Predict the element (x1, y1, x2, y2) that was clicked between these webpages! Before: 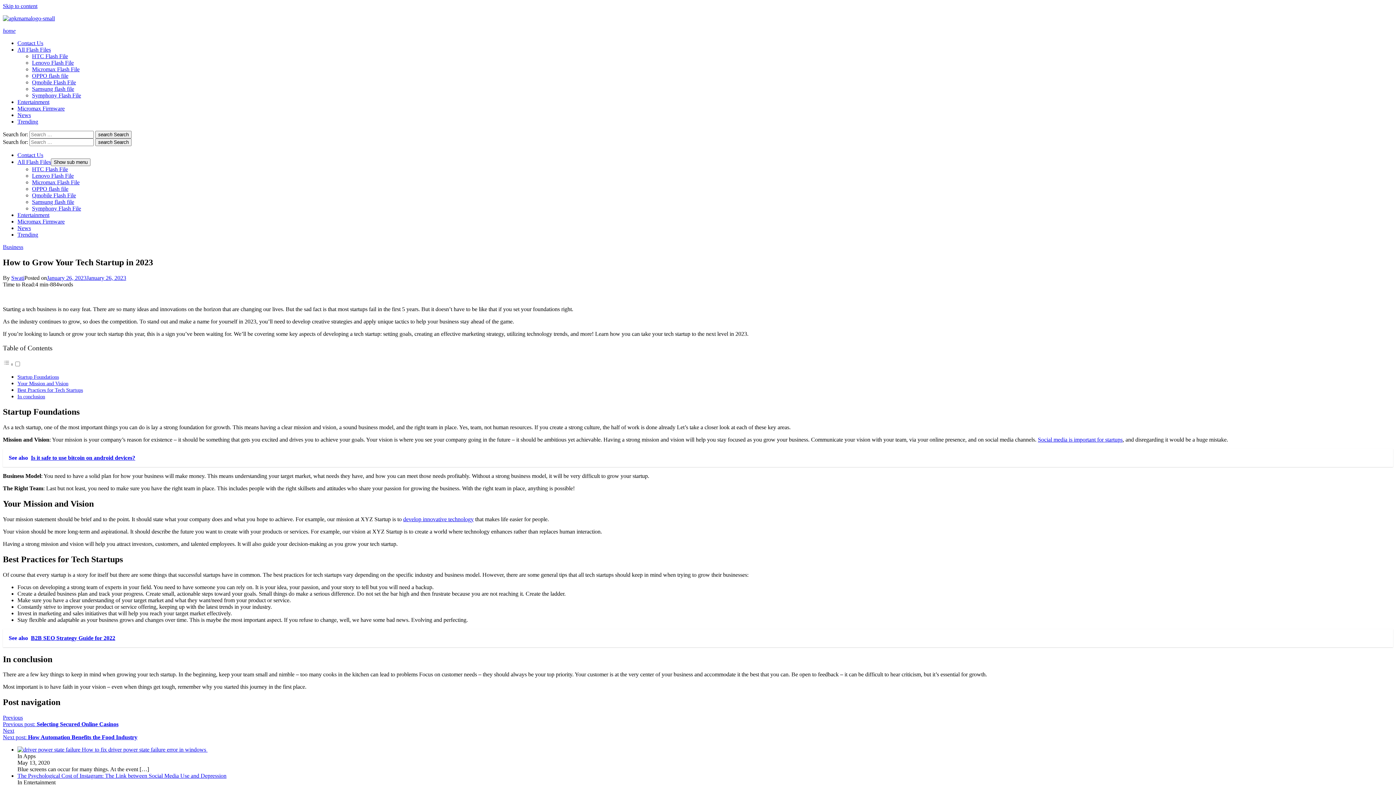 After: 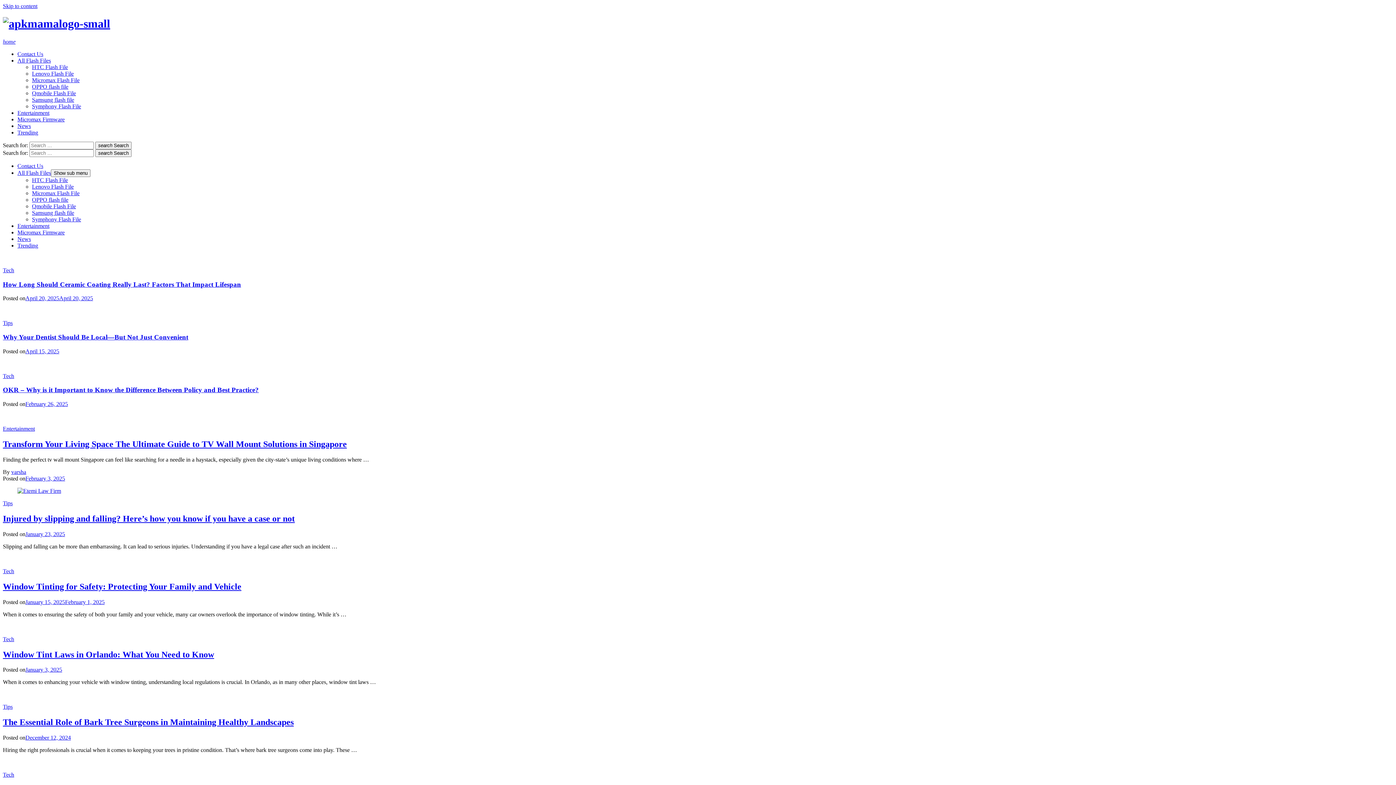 Action: bbox: (95, 130, 131, 138) label: search Search